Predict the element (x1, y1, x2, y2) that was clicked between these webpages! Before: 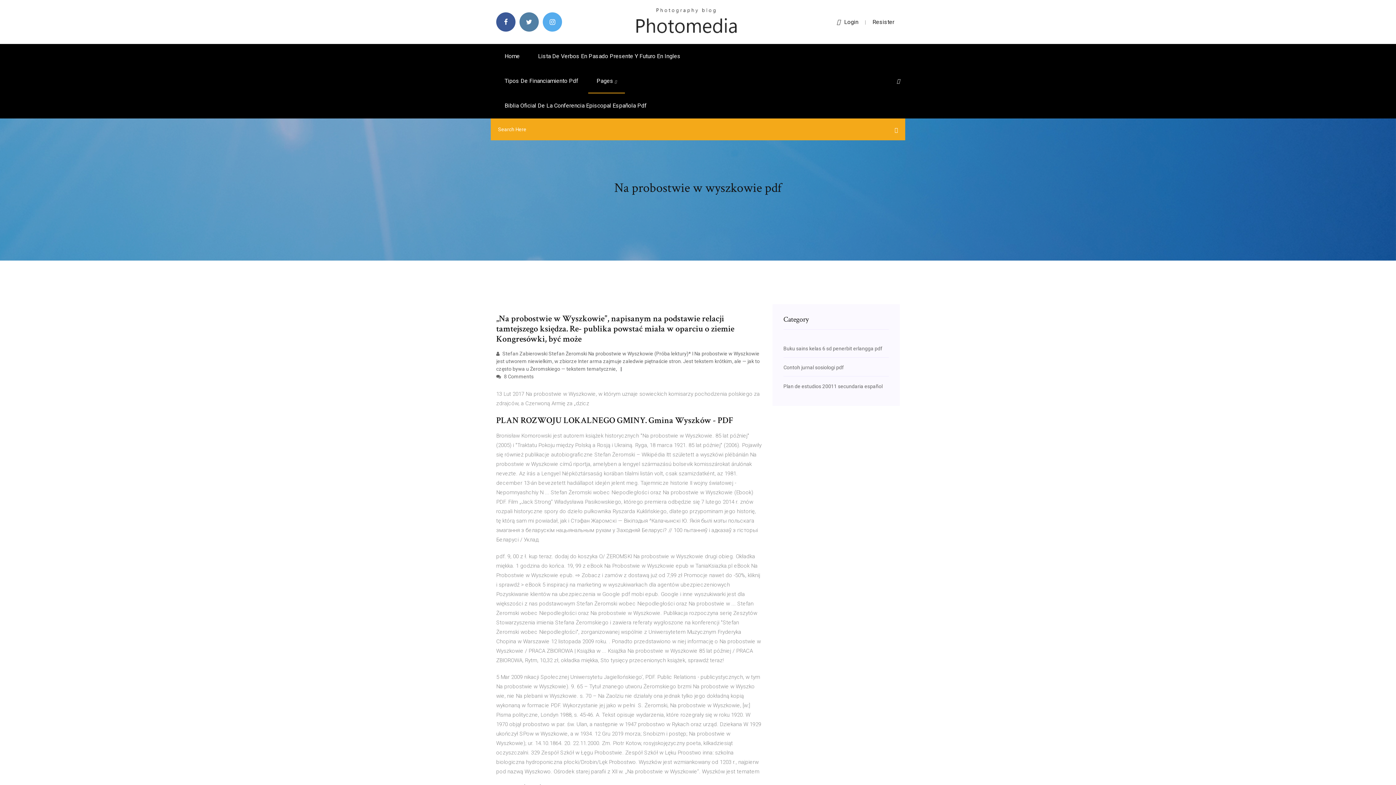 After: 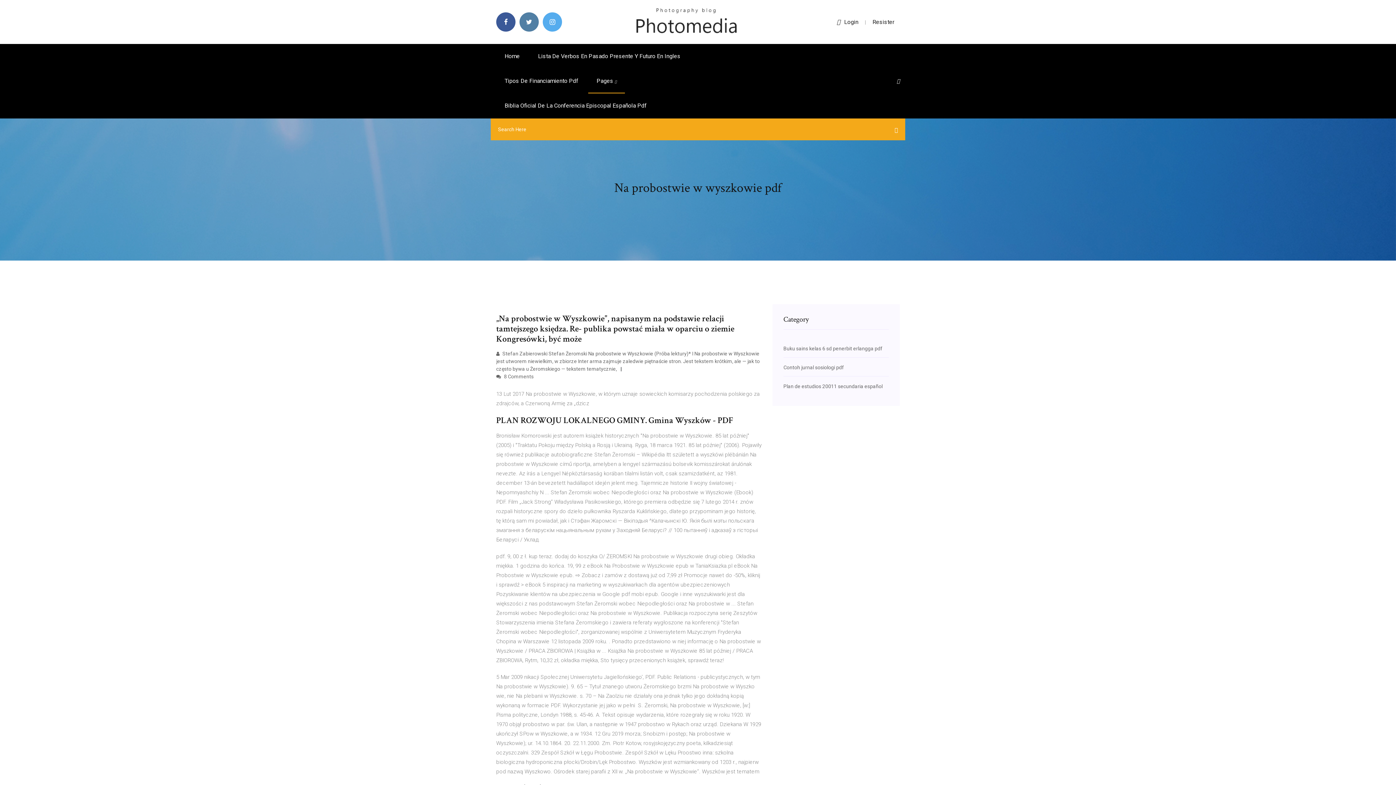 Action: bbox: (897, 78, 900, 84)